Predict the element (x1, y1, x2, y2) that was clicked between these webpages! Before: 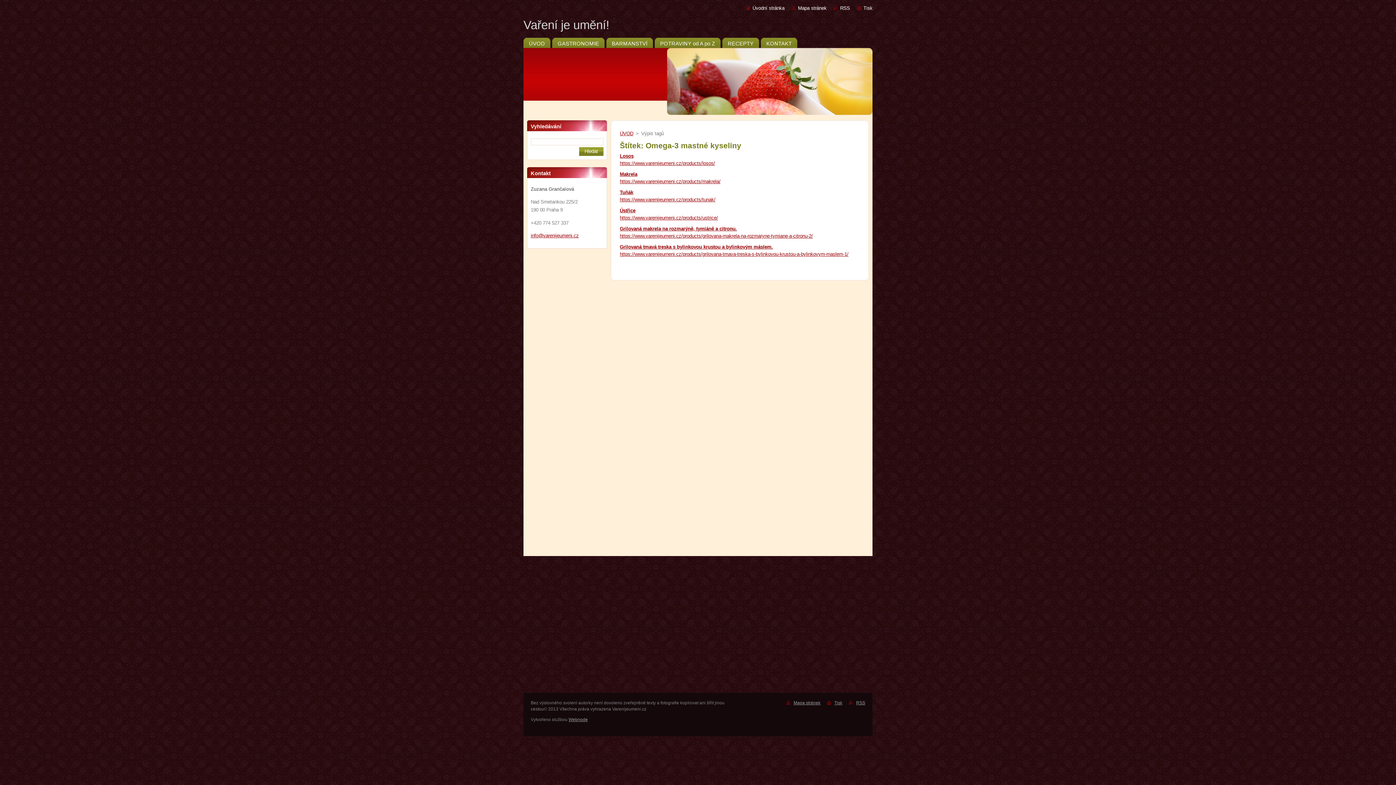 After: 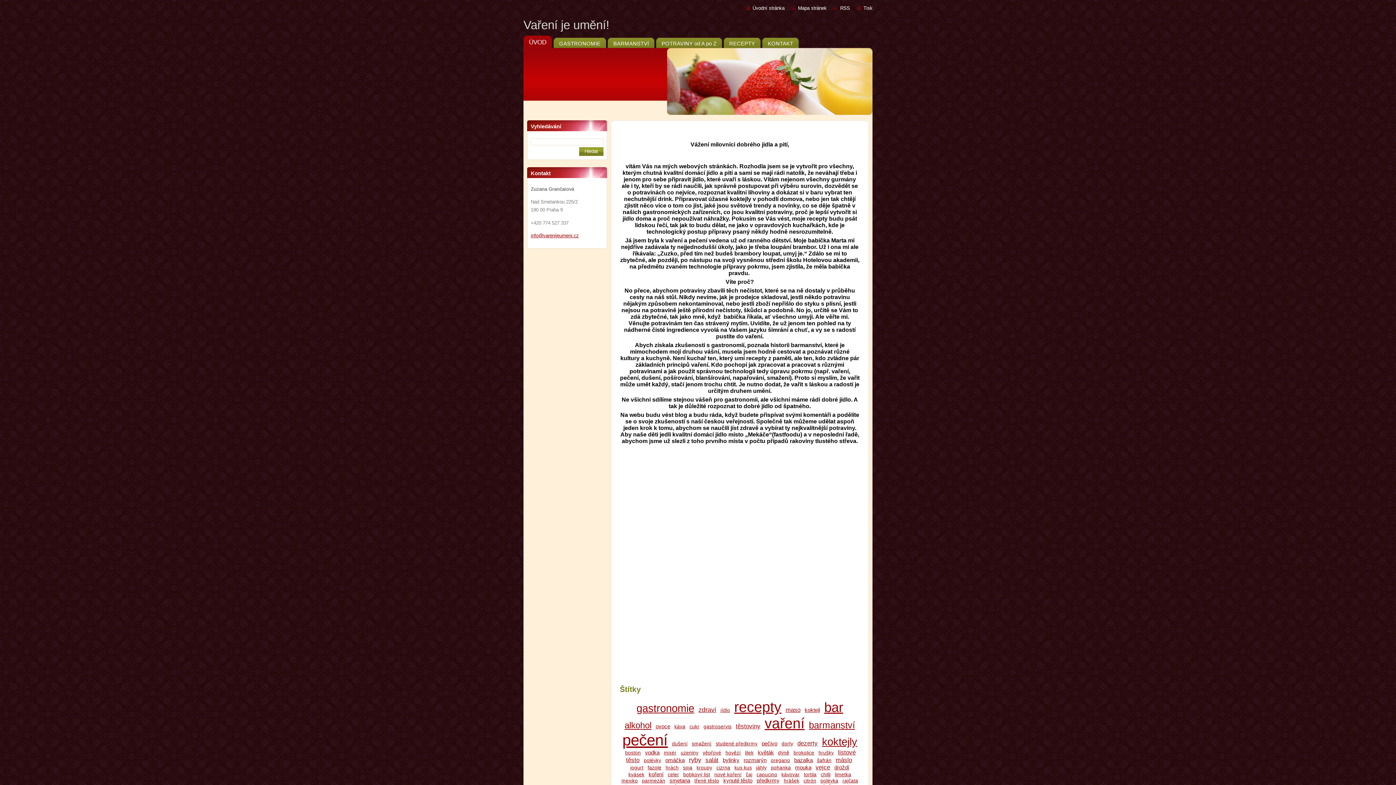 Action: bbox: (523, 35, 550, 48) label: ÚVOD